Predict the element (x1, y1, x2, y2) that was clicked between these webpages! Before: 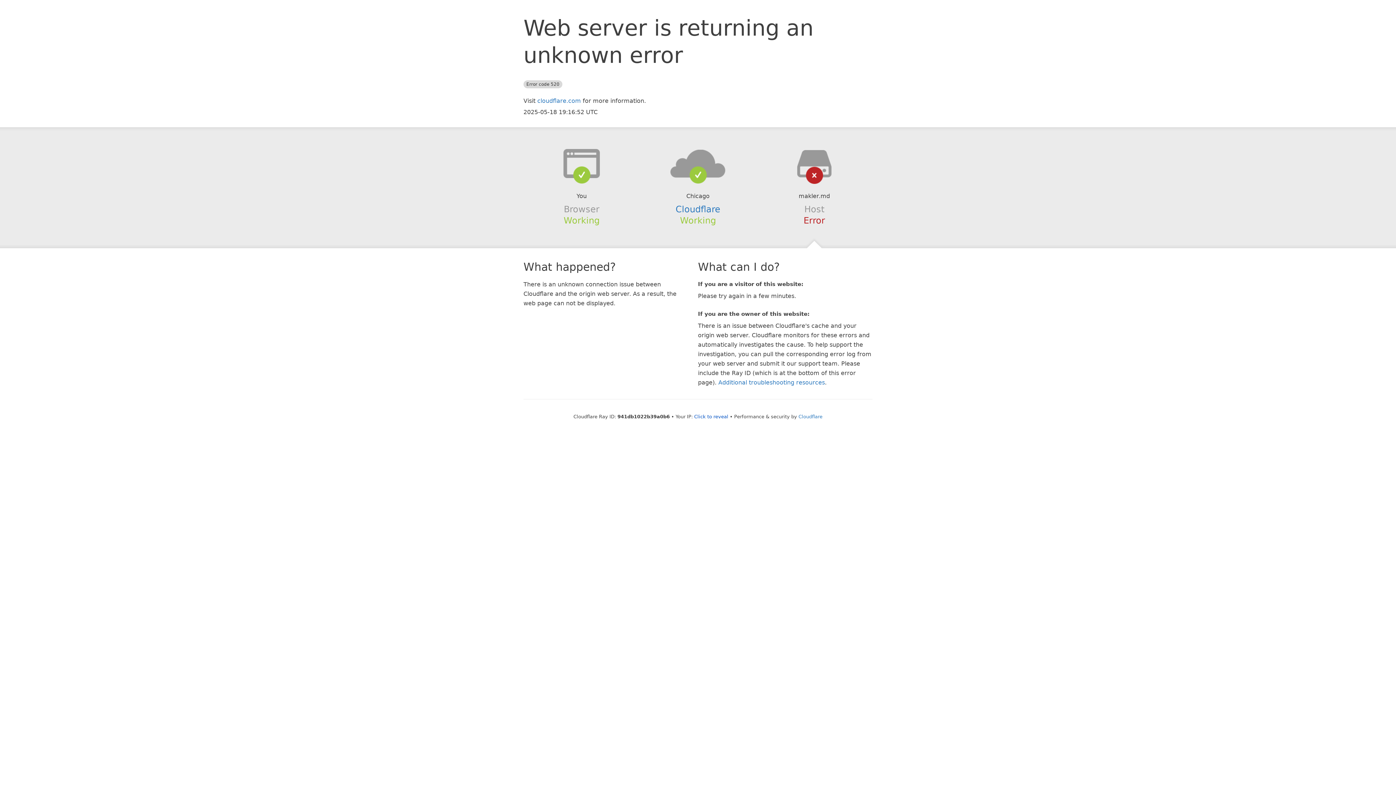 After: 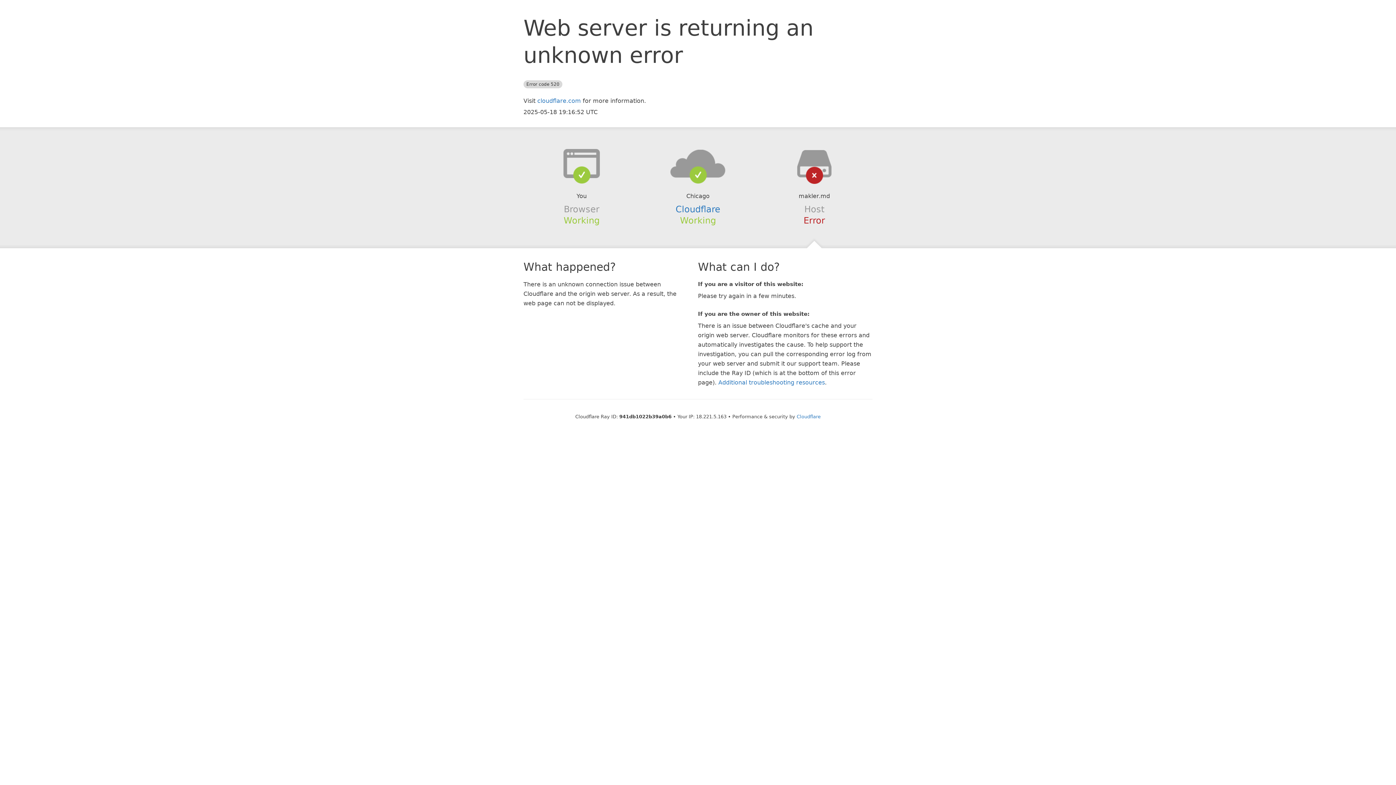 Action: label: Click to reveal bbox: (694, 414, 728, 419)